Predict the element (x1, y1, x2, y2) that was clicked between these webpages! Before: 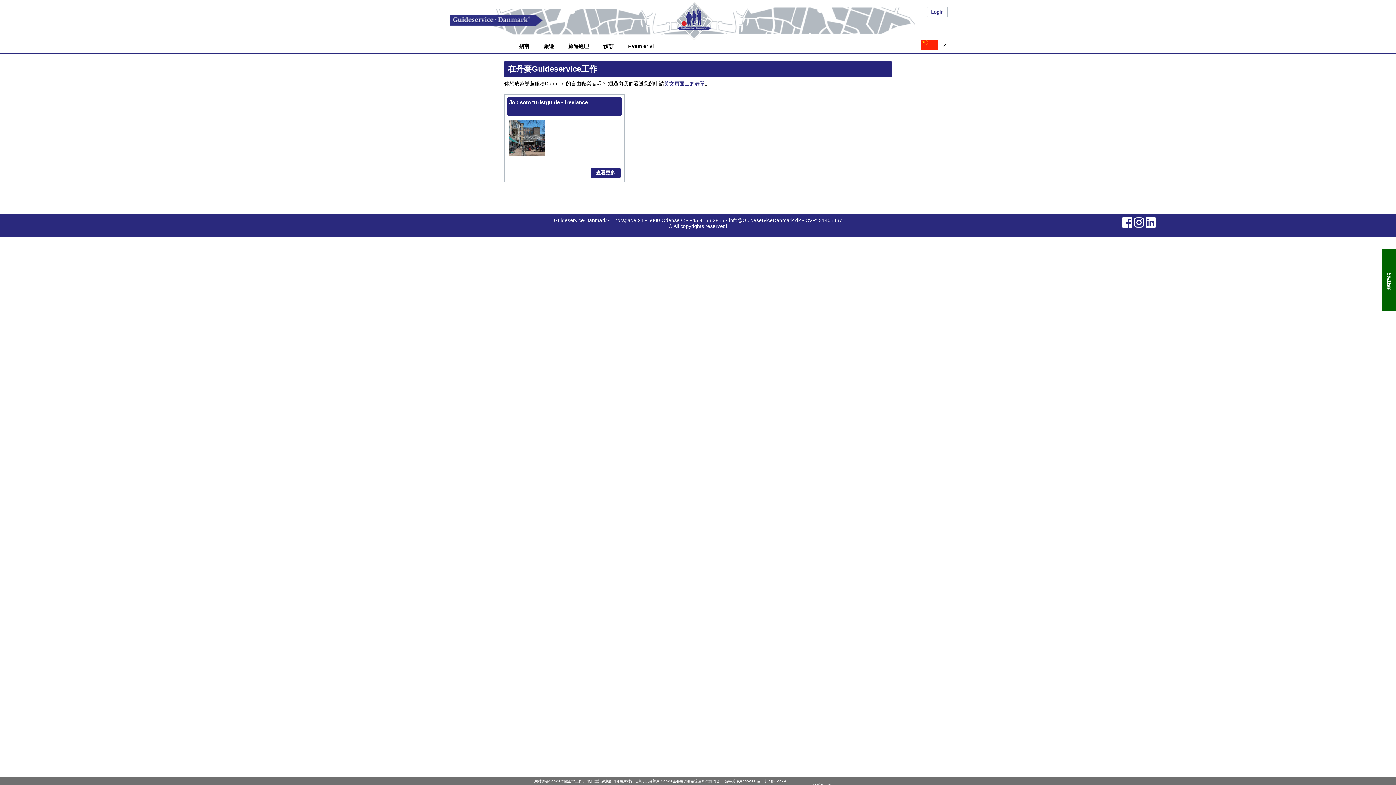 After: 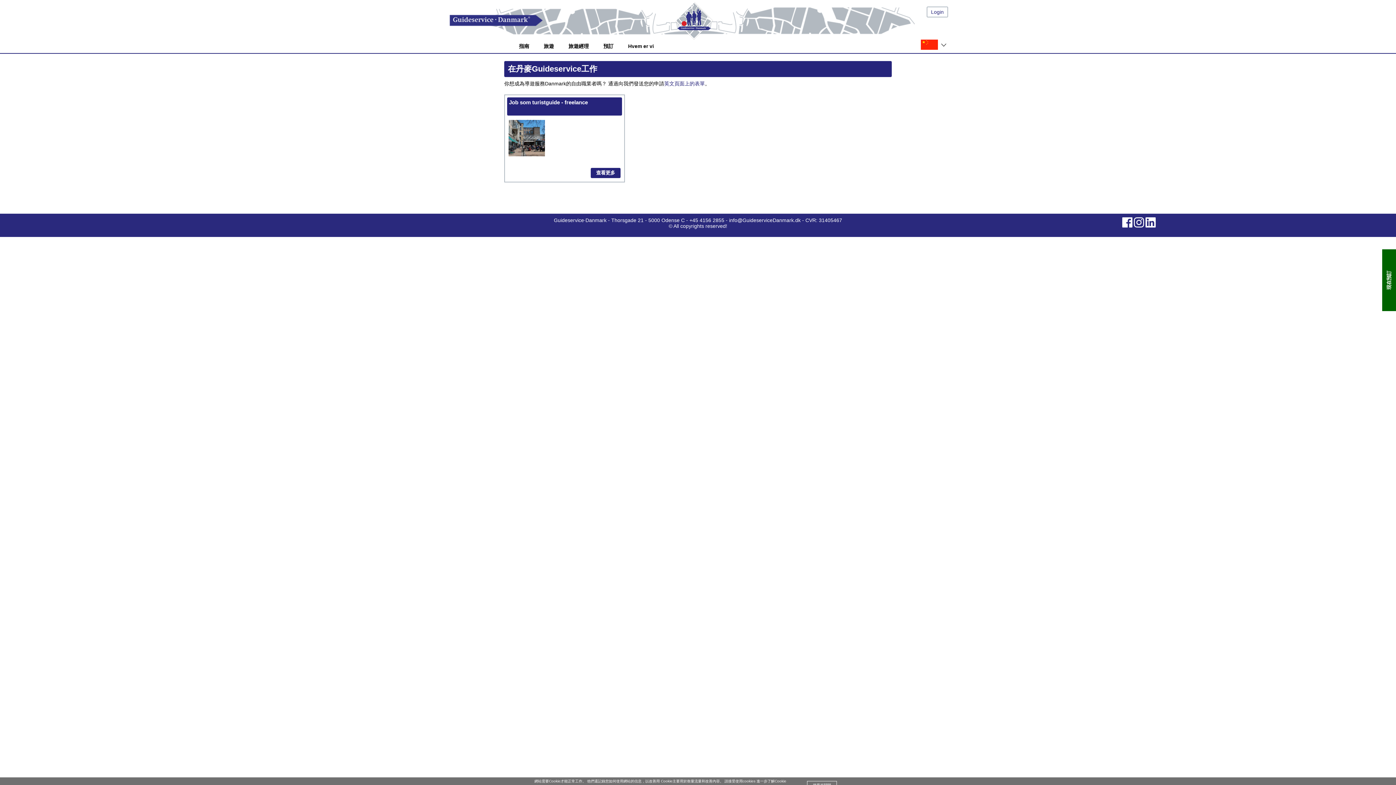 Action: bbox: (1122, 222, 1132, 228)